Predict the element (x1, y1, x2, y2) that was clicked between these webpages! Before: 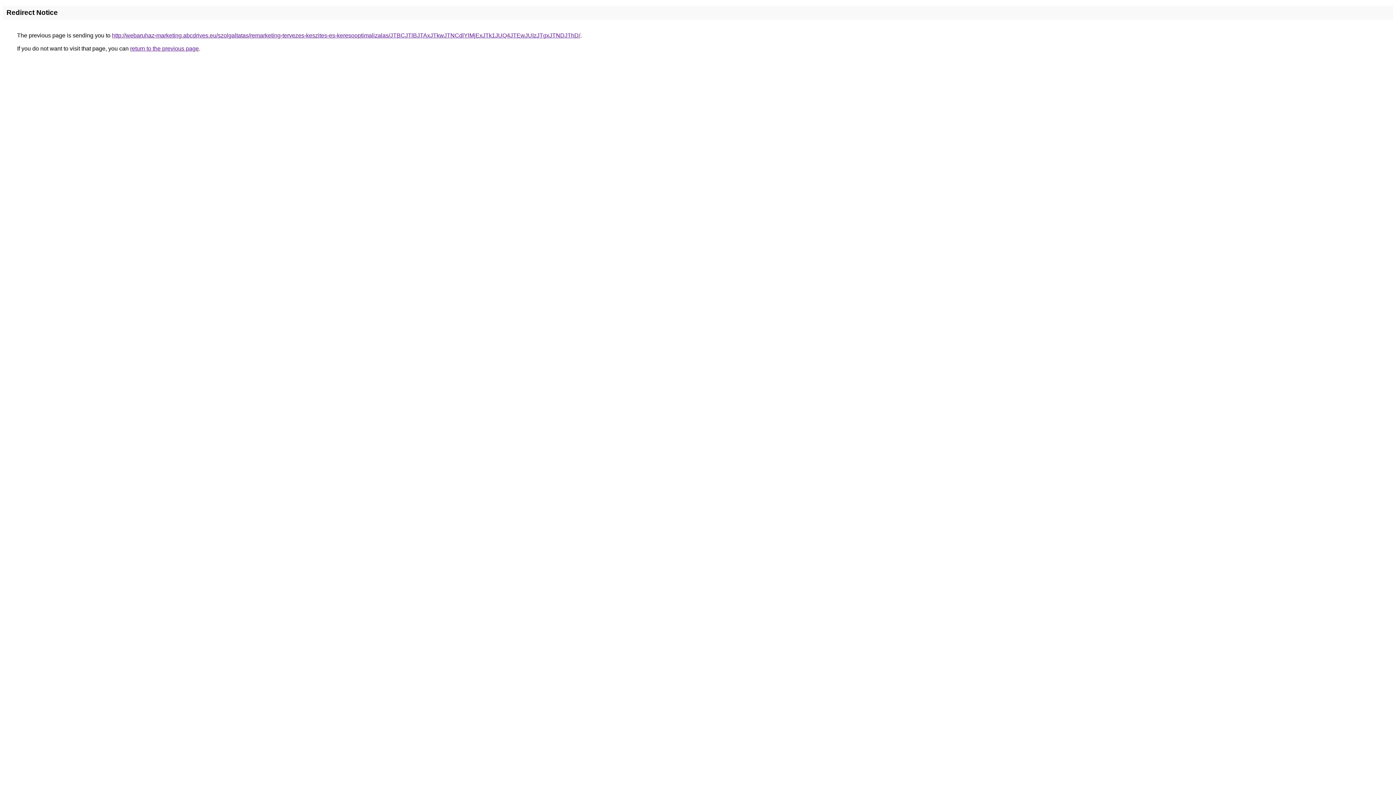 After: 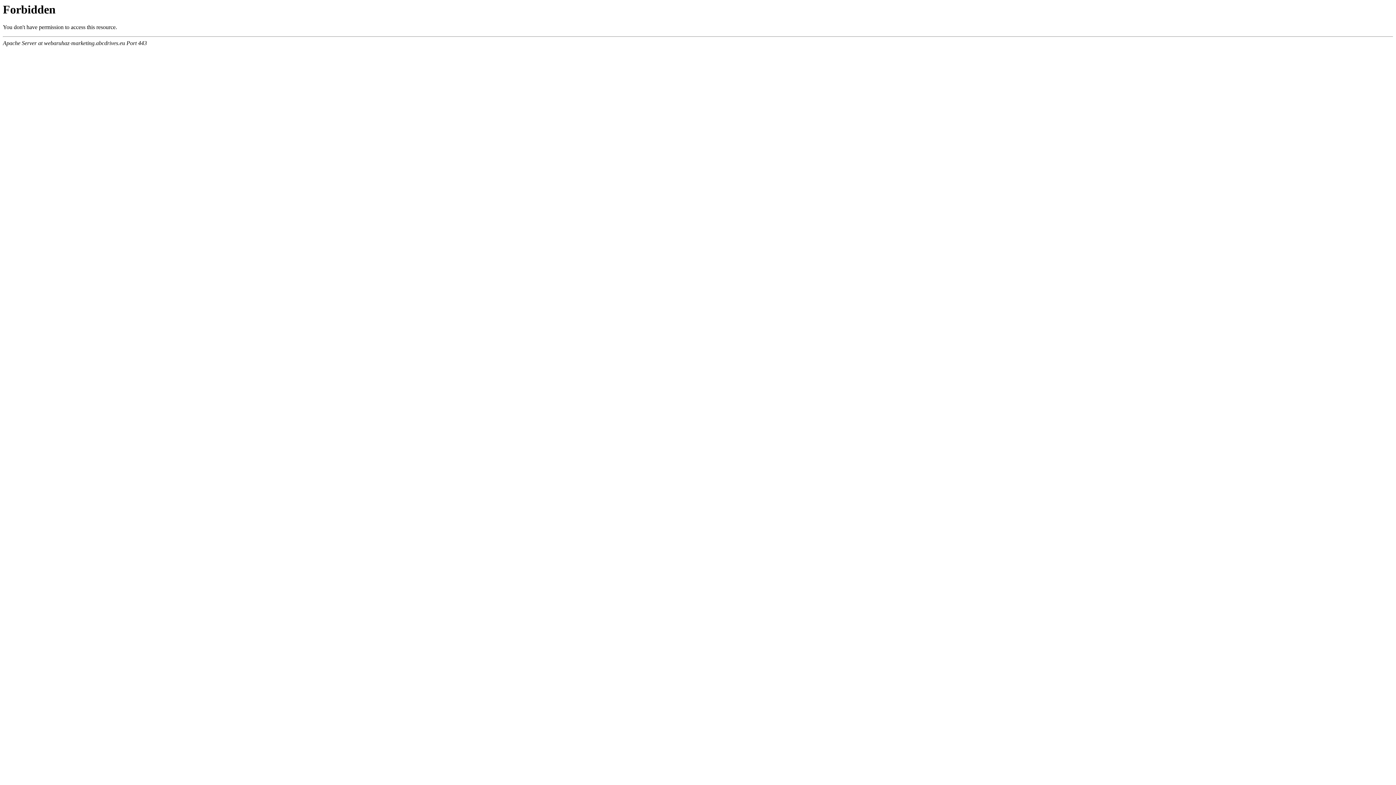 Action: label: http://webaruhaz-marketing.abcdrives.eu/szolgaltatas/remarketing-tervezes-keszites-es-keresooptimalizalas/JTBCJTlBJTAxJTkwJTNCdlYlMjExJTk1JUQ4JTEwJUIzJTgxJTNDJThD/ bbox: (112, 32, 580, 38)